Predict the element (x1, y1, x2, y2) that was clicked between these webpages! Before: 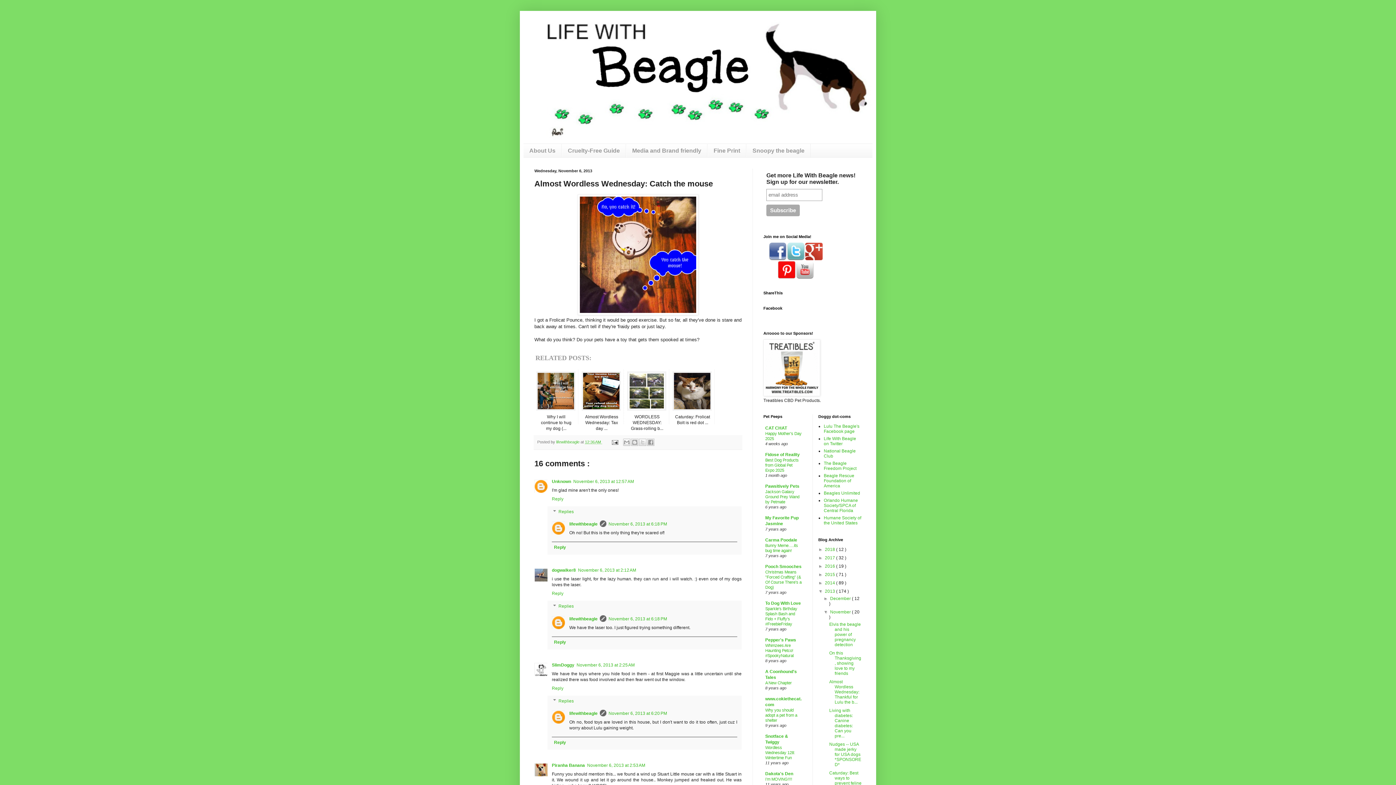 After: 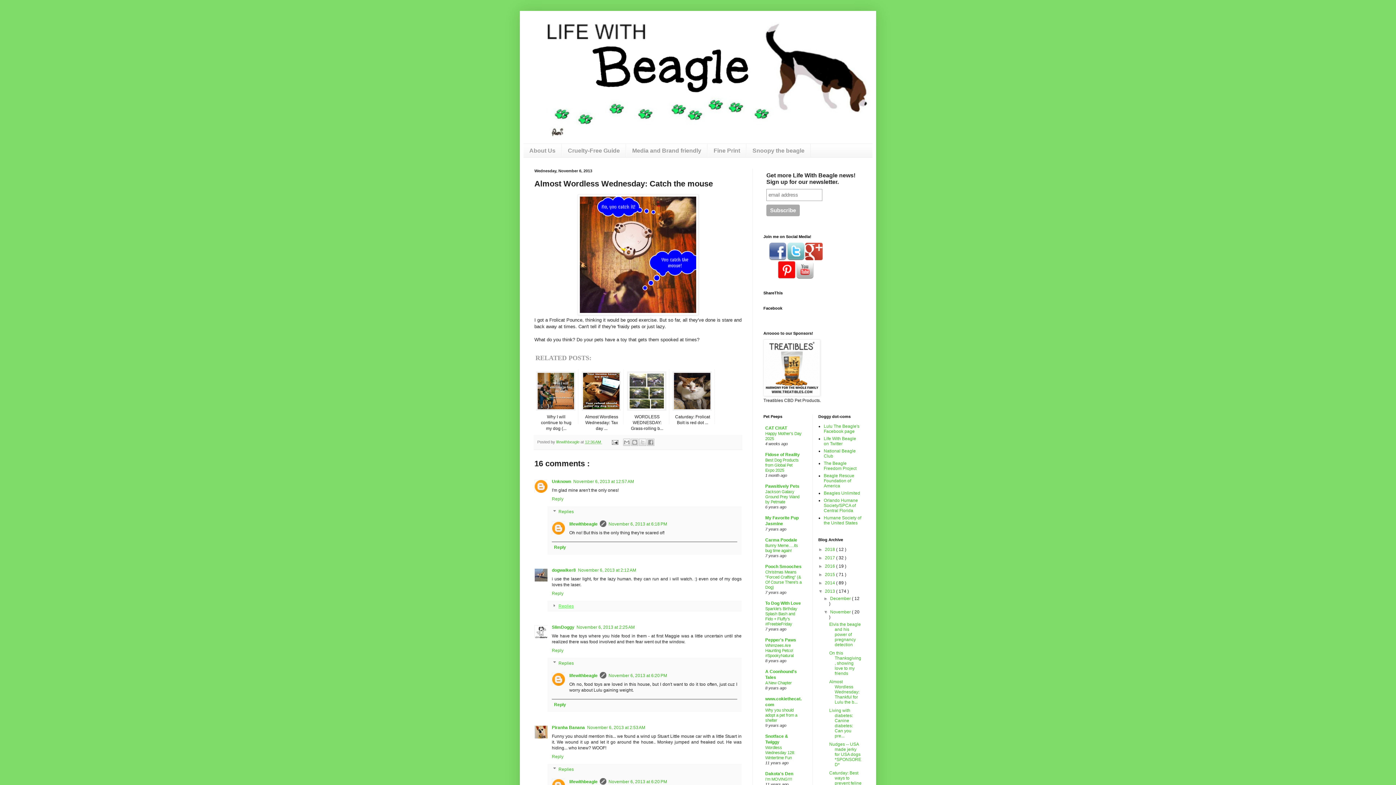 Action: bbox: (558, 604, 573, 609) label: Replies